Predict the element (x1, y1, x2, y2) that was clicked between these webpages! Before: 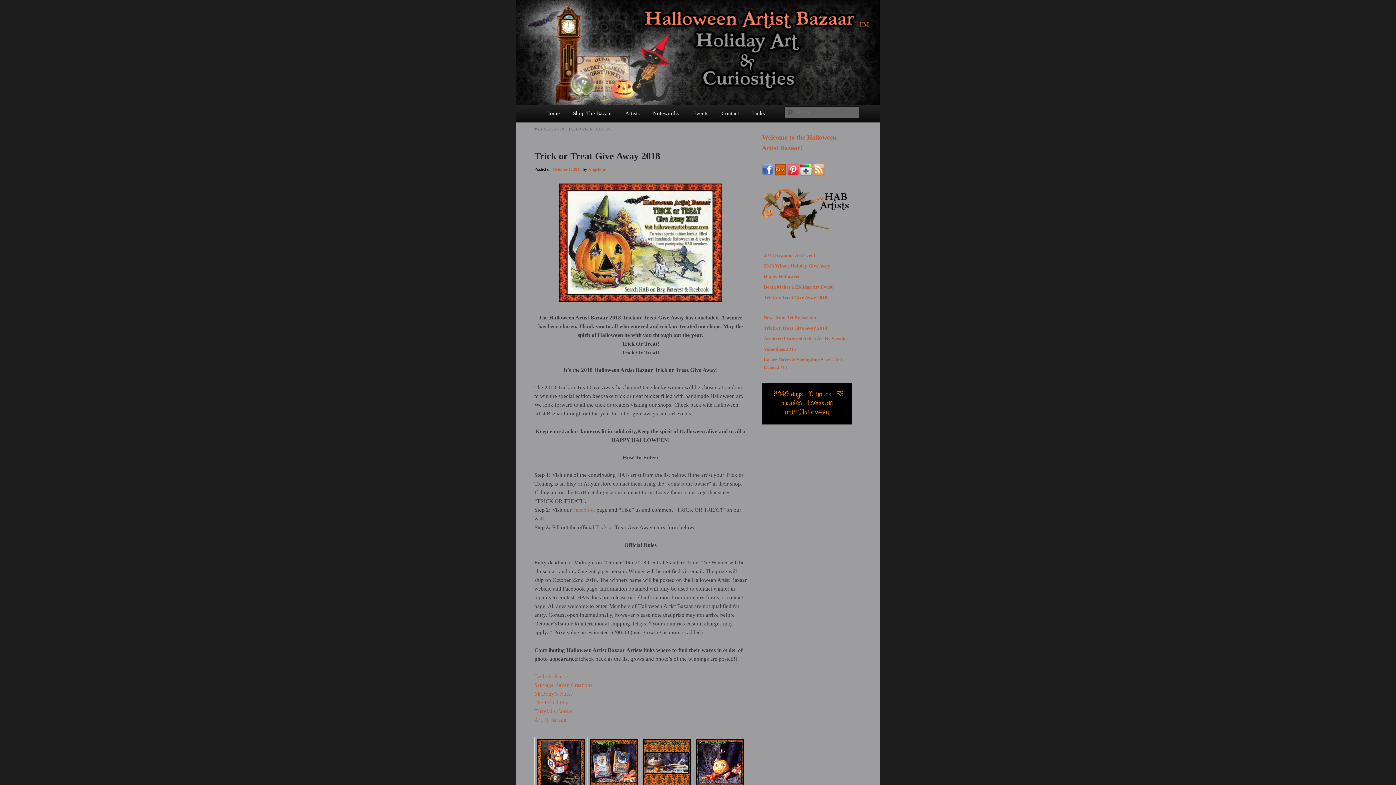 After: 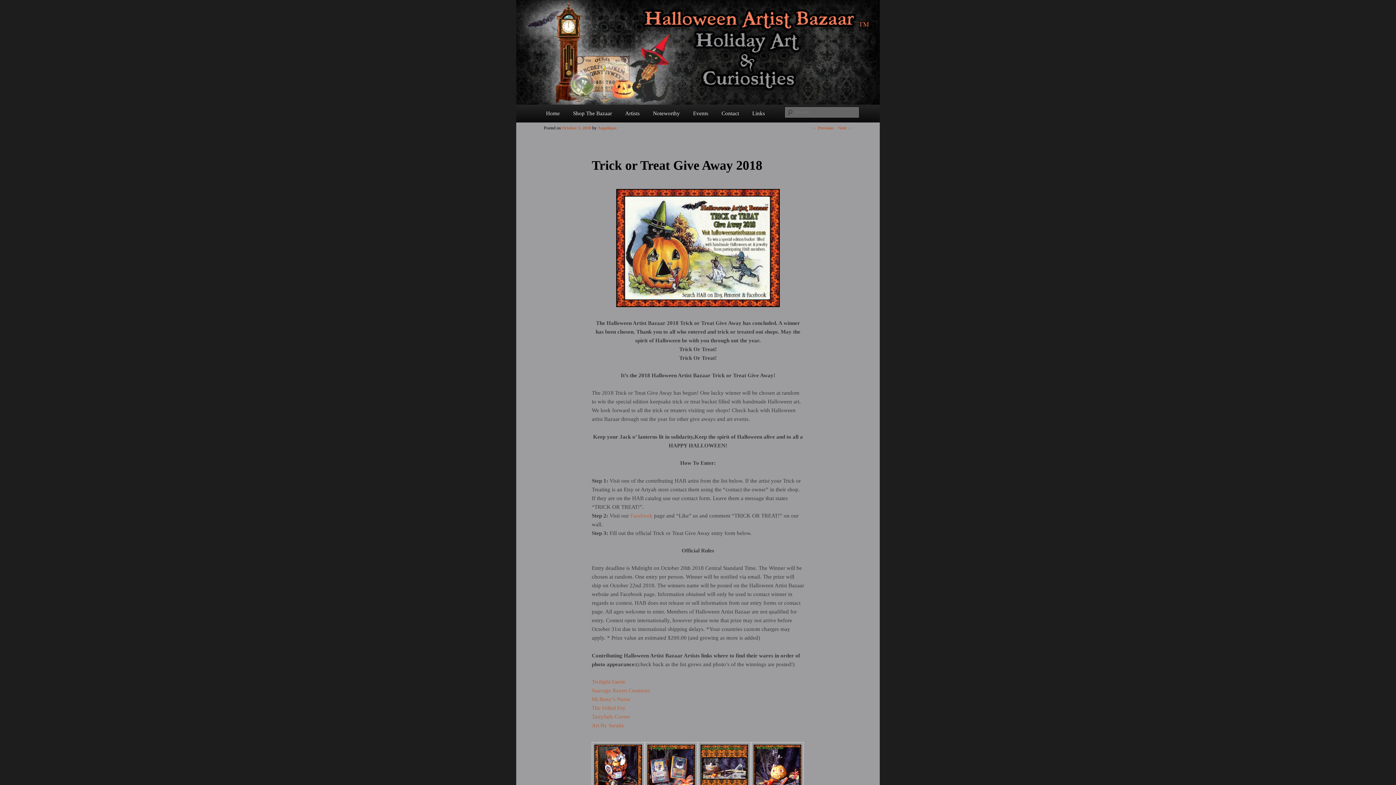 Action: bbox: (552, 166, 581, 171) label: October 1, 2018